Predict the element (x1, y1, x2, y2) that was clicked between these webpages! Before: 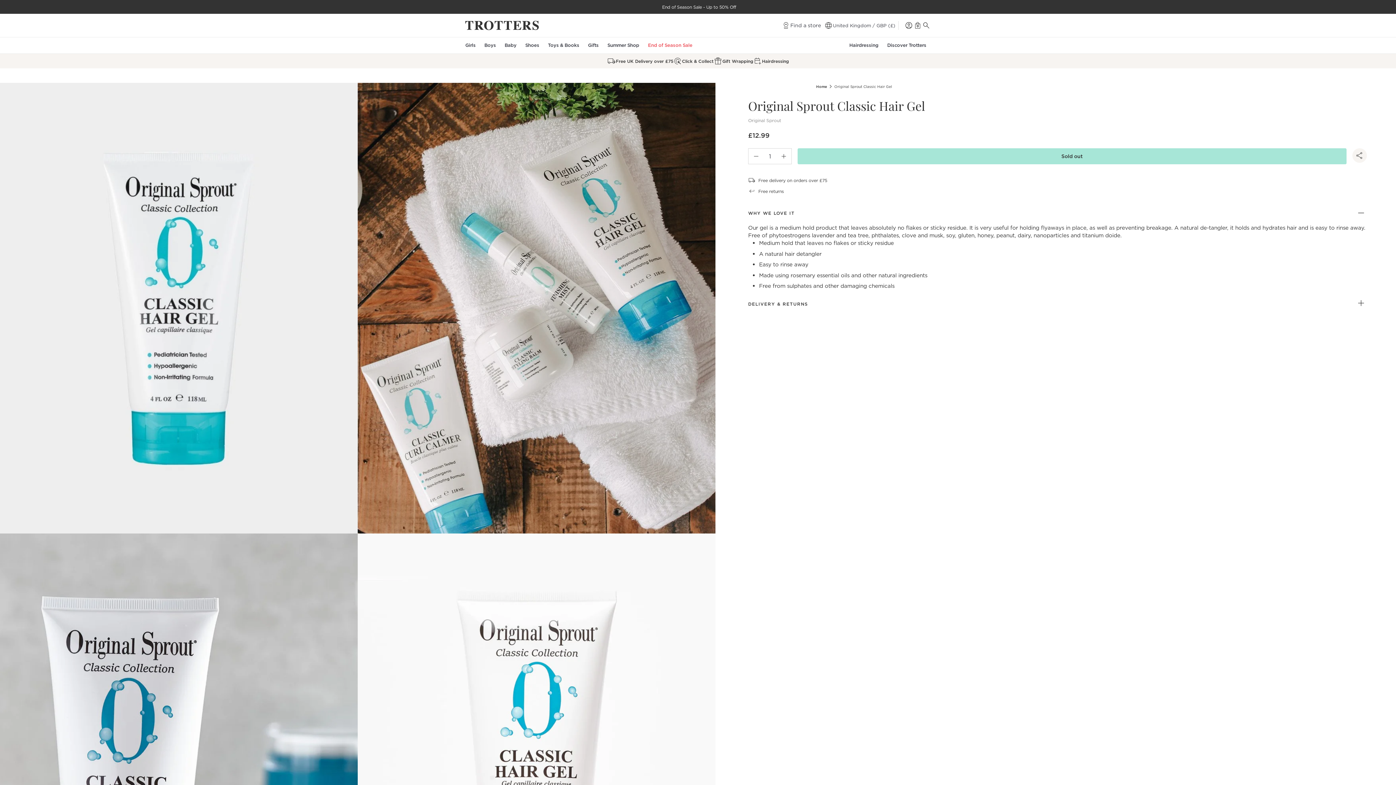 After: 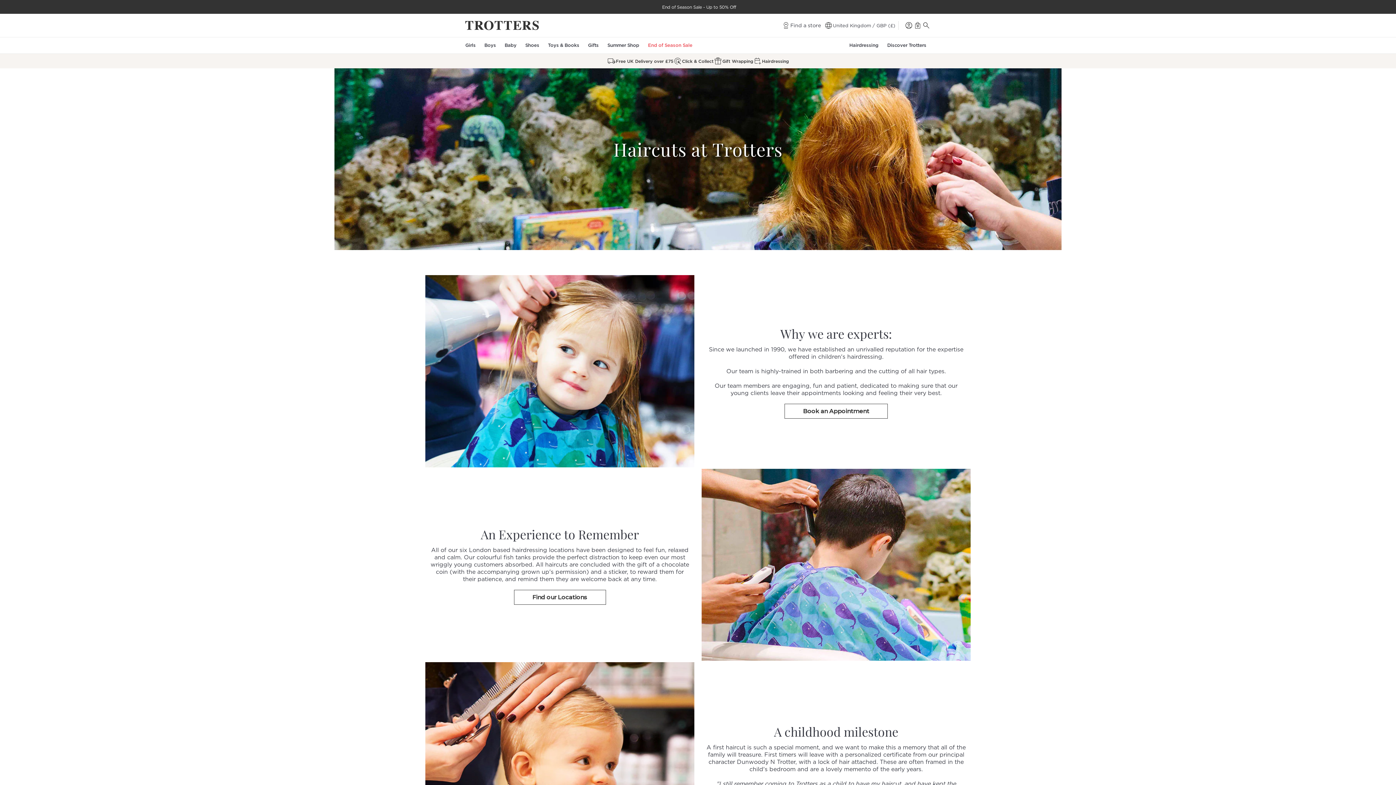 Action: bbox: (753, 56, 789, 65) label: Hairdressing